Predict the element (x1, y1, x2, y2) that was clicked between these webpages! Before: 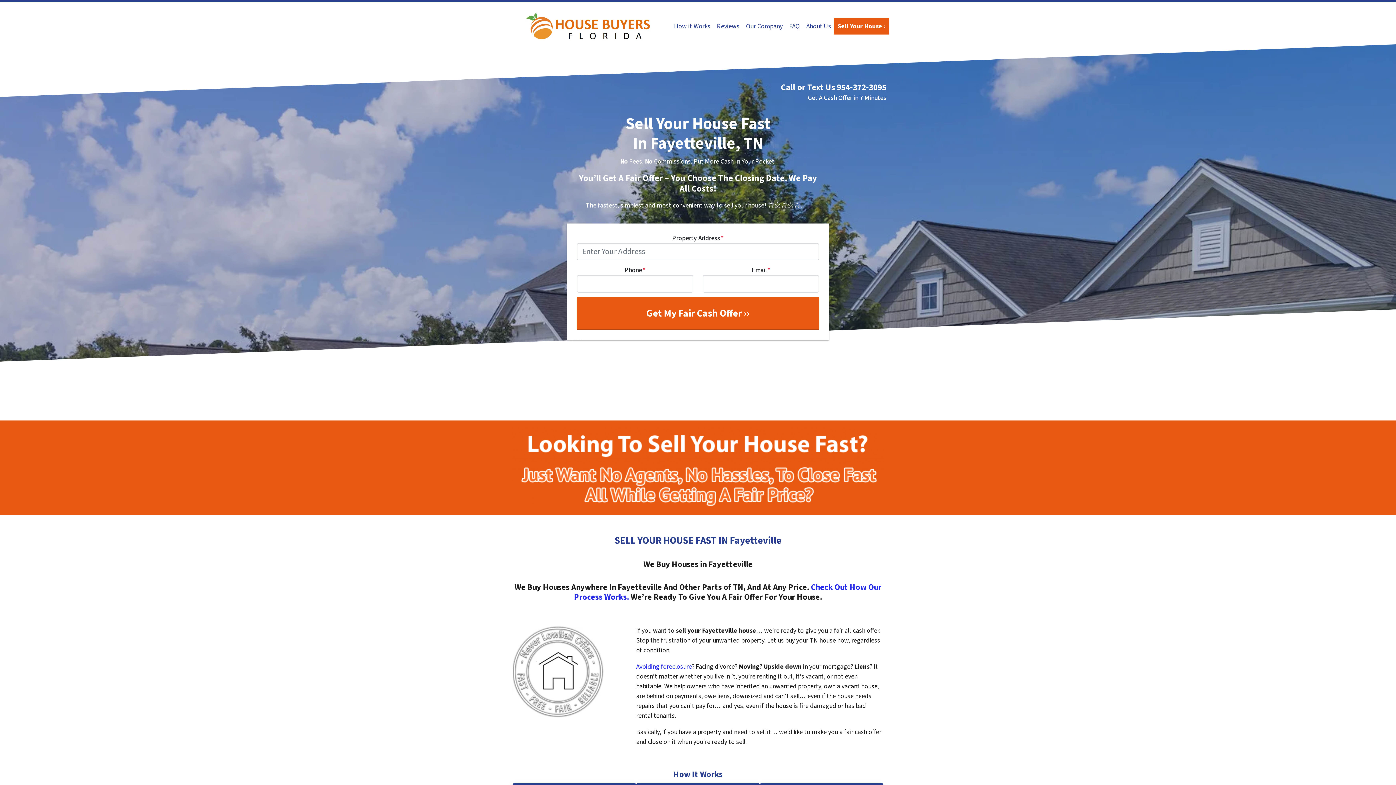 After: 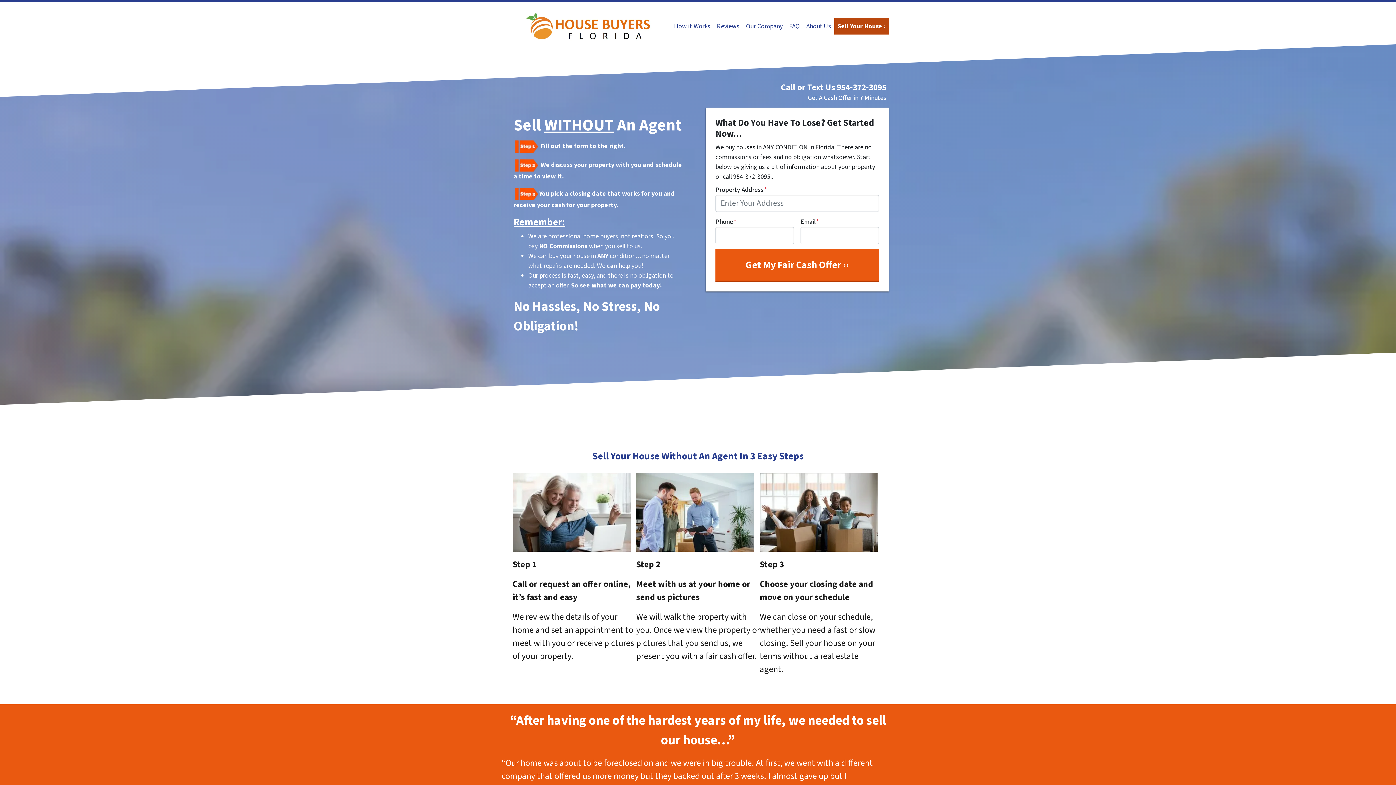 Action: label: Sell Your House › bbox: (834, 18, 889, 34)